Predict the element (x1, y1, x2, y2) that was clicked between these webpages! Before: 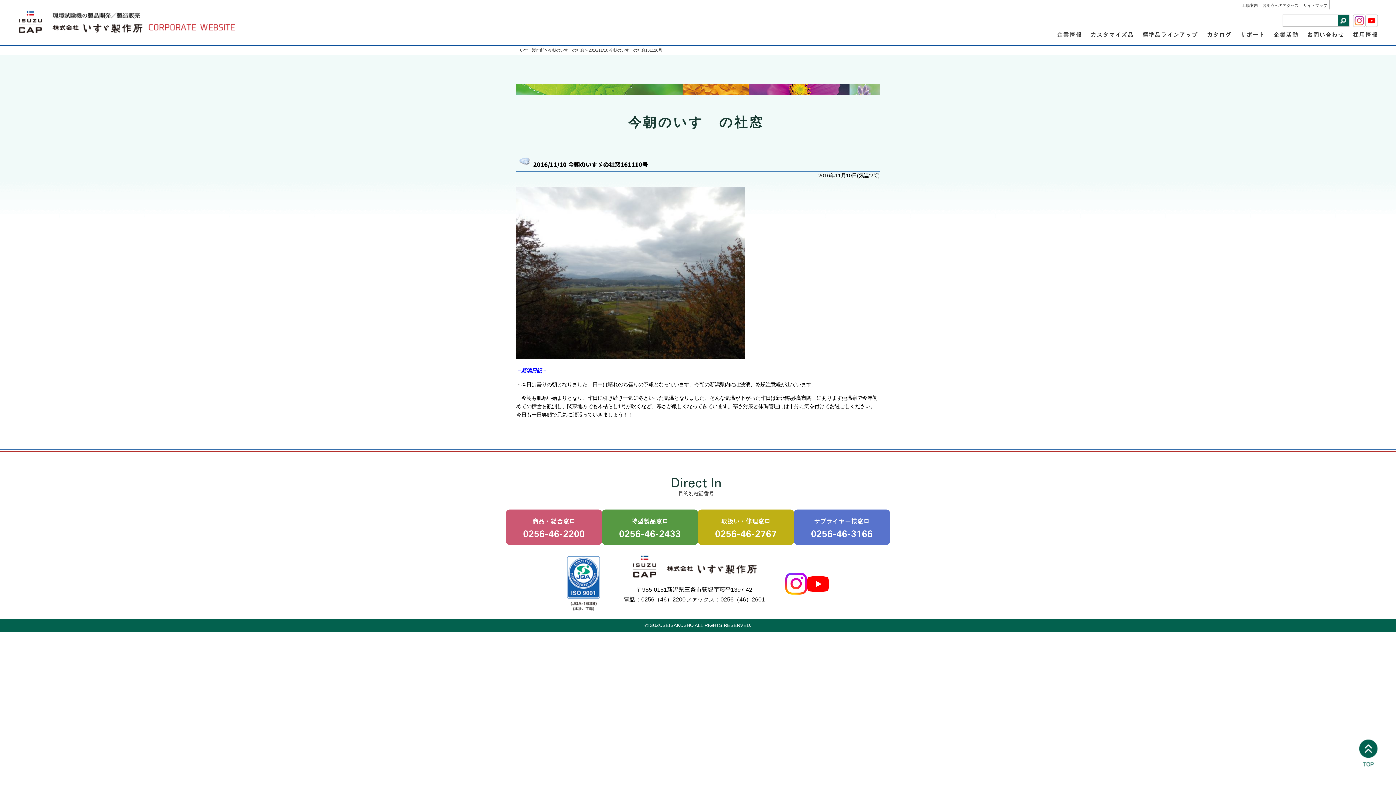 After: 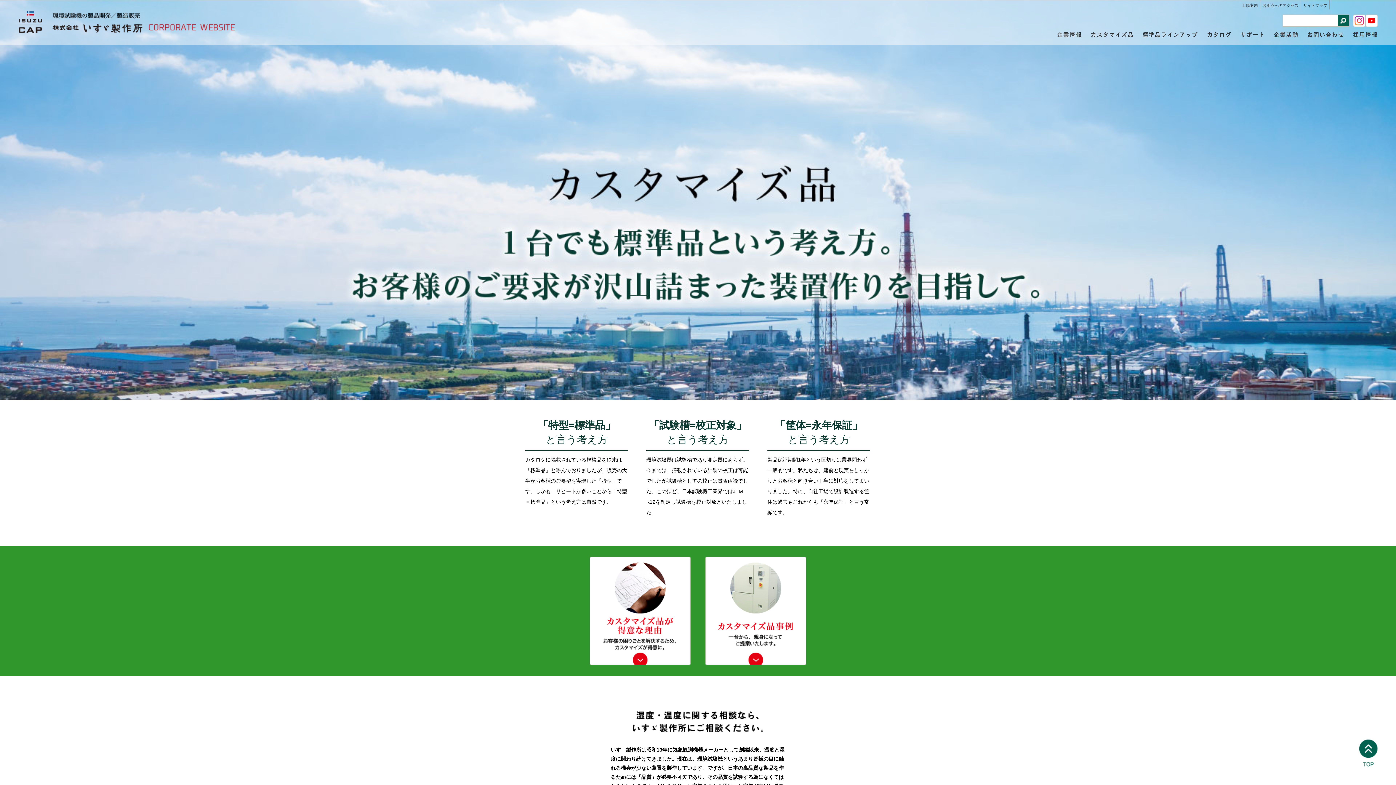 Action: bbox: (1090, 27, 1134, 45) label: カスタマイズ品